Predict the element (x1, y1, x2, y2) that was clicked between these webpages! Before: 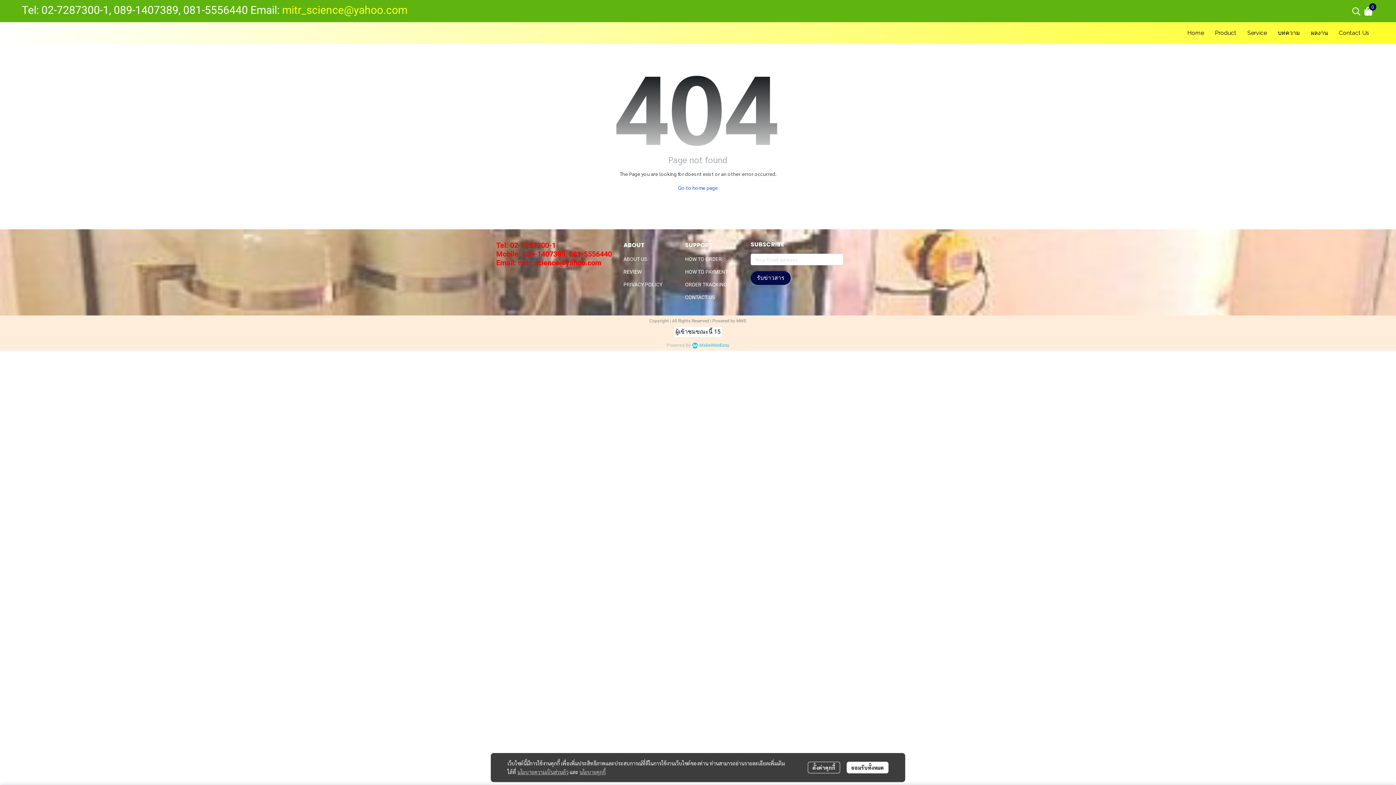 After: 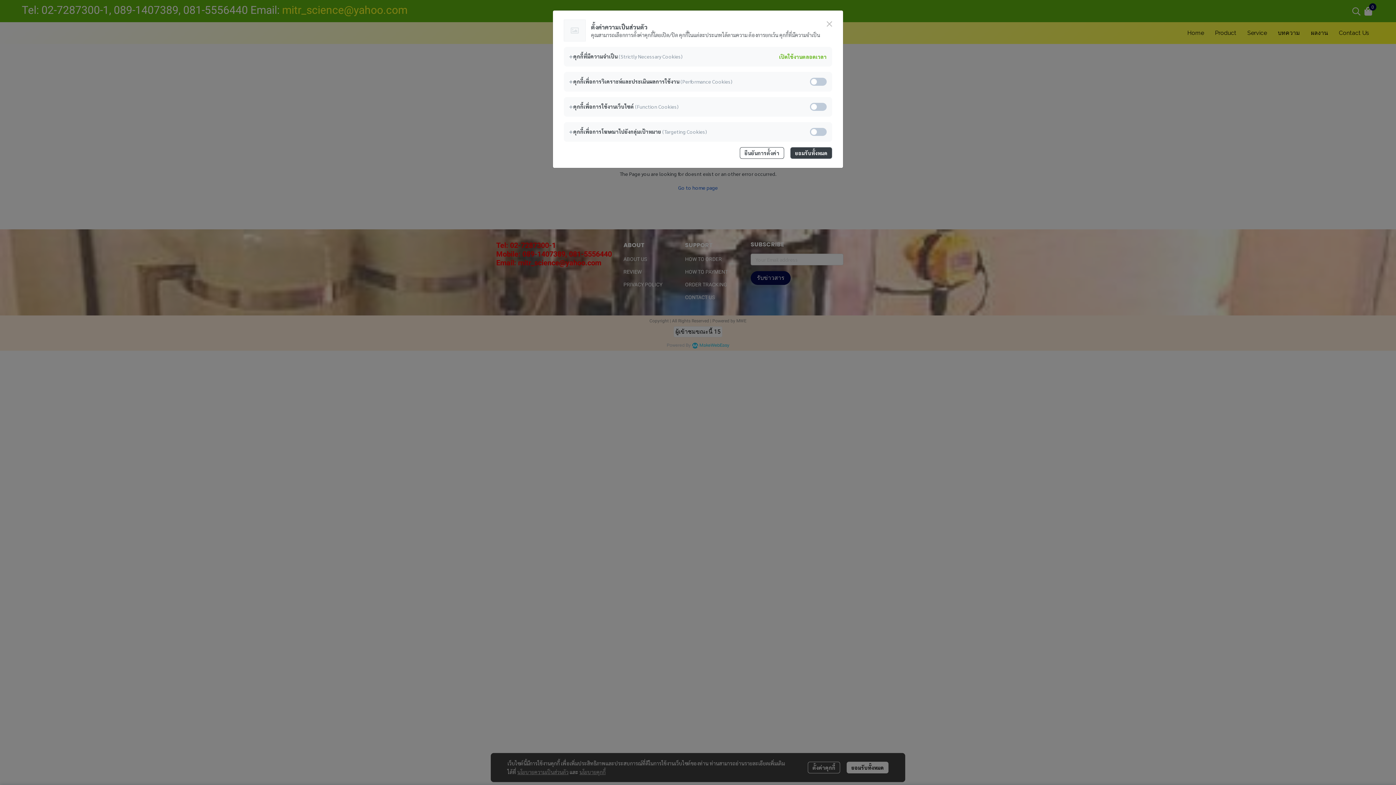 Action: bbox: (808, 762, 840, 773) label: ตั้งค่าคุกกี้